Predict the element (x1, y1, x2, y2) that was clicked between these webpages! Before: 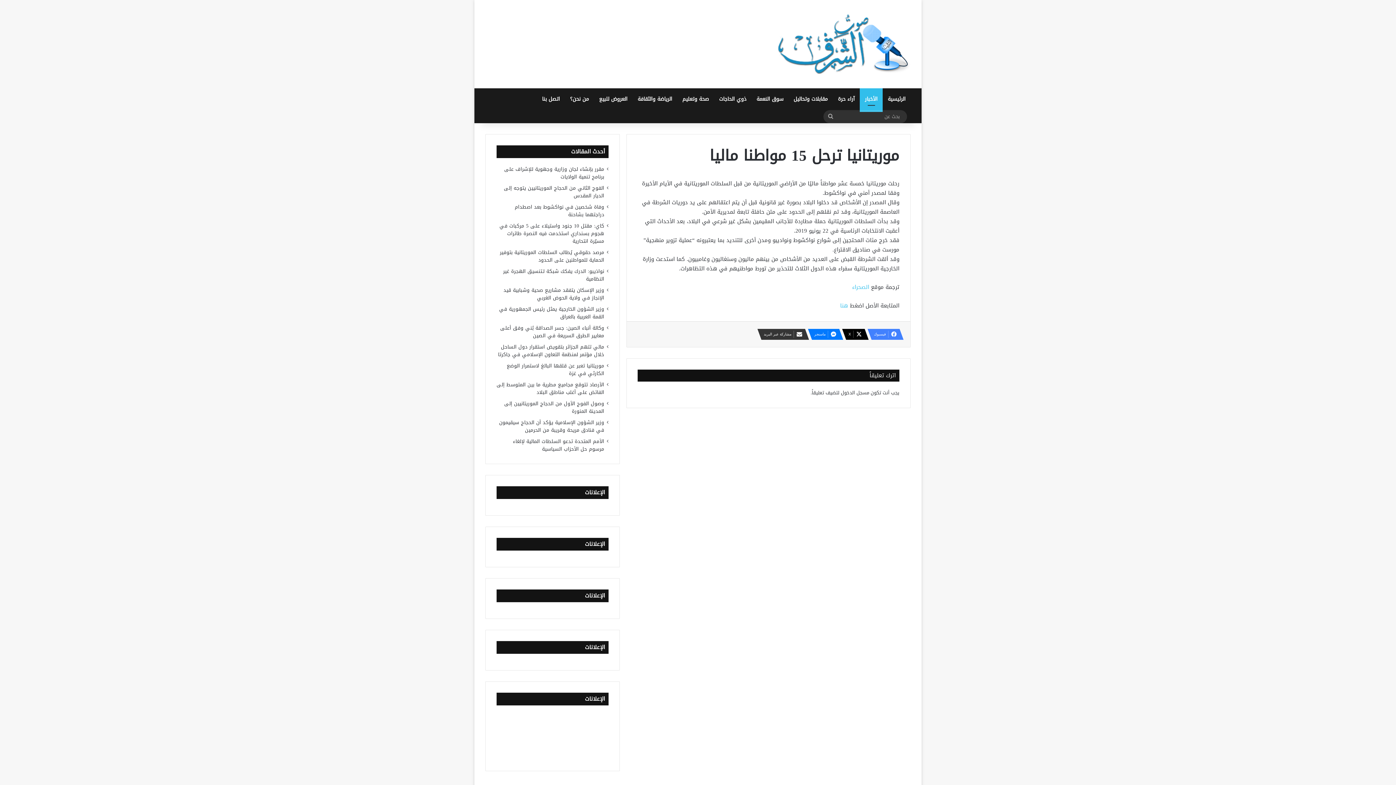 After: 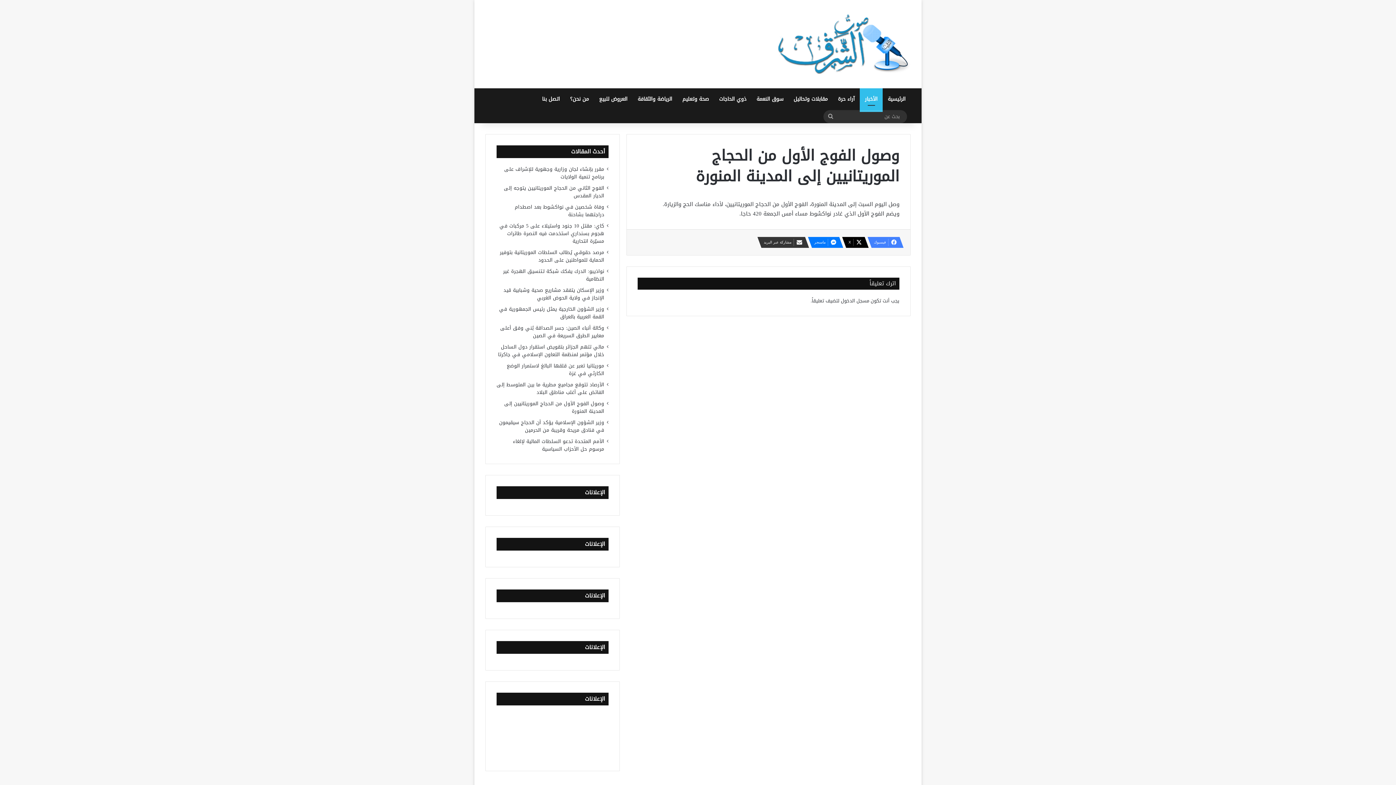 Action: bbox: (504, 399, 604, 416) label: وصول الفوج الأول من الحجاج الموريتانيين إلى المدينة المنورة